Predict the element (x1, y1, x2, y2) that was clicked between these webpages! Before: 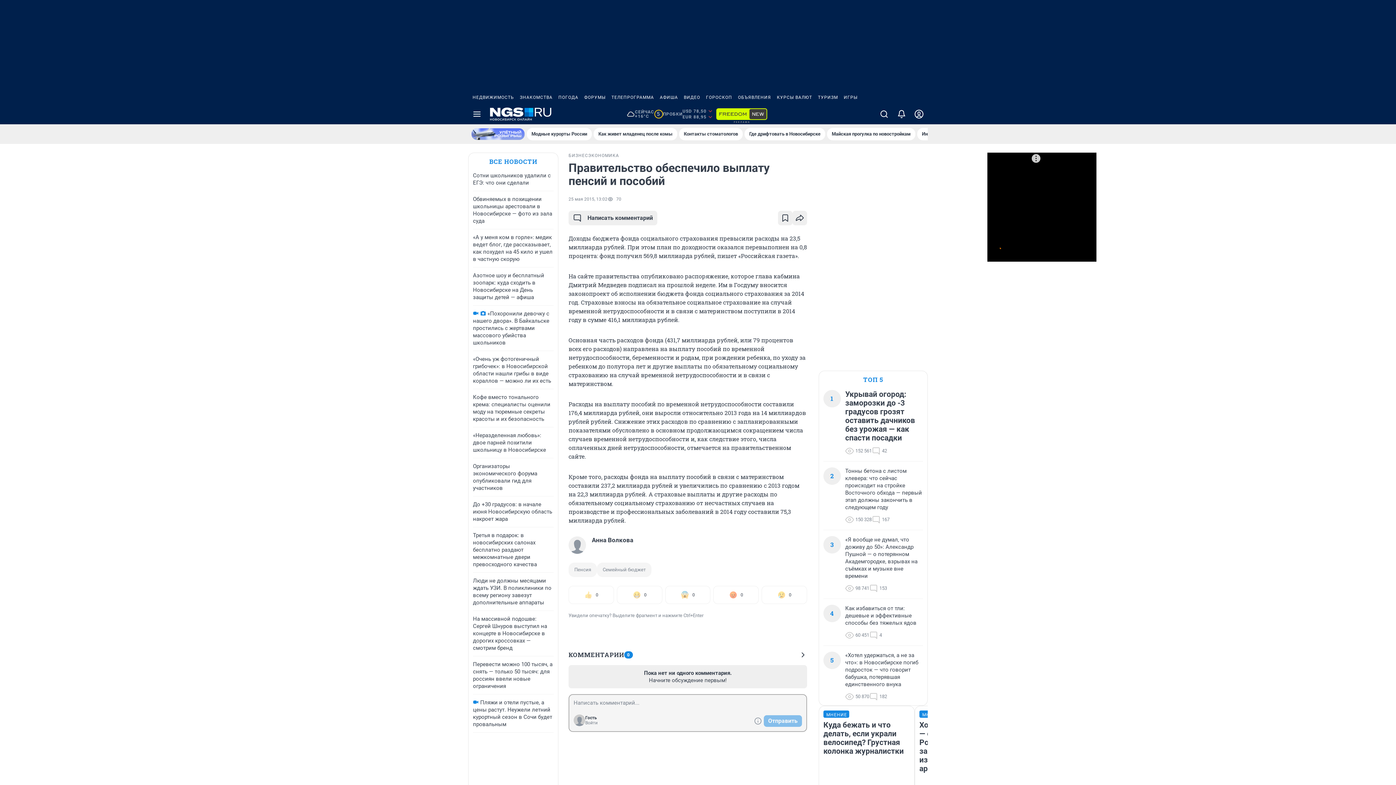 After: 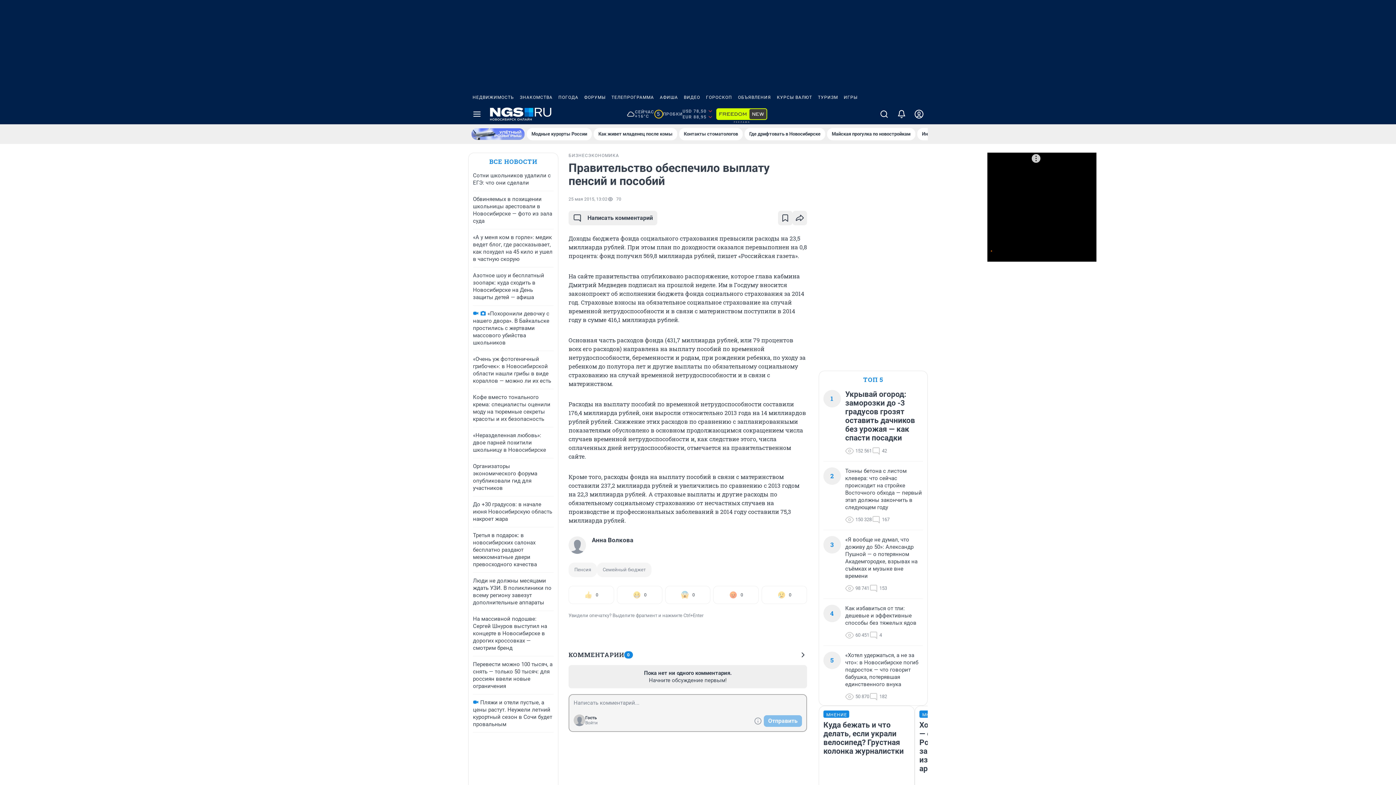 Action: bbox: (774, 90, 815, 104) label: КУРСЫ ВАЛЮТ